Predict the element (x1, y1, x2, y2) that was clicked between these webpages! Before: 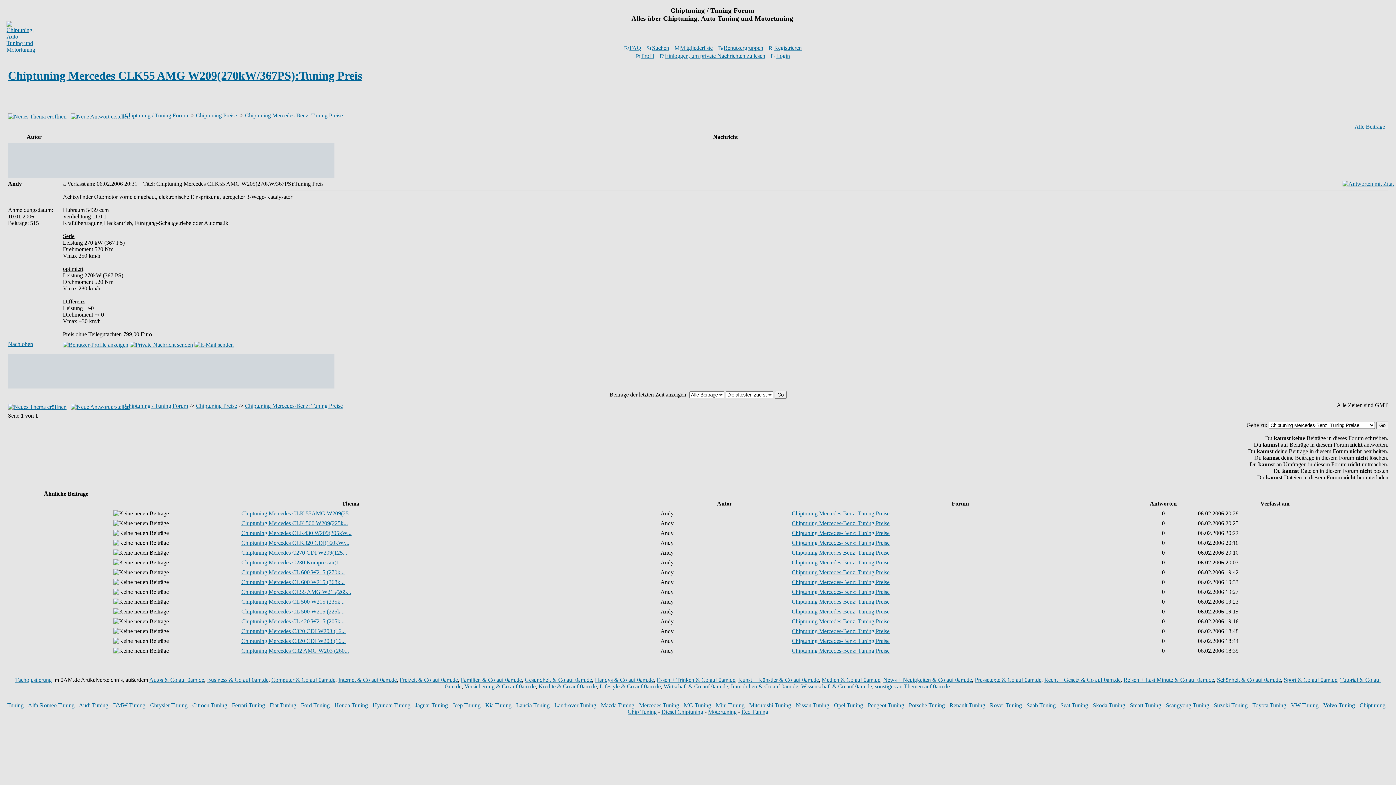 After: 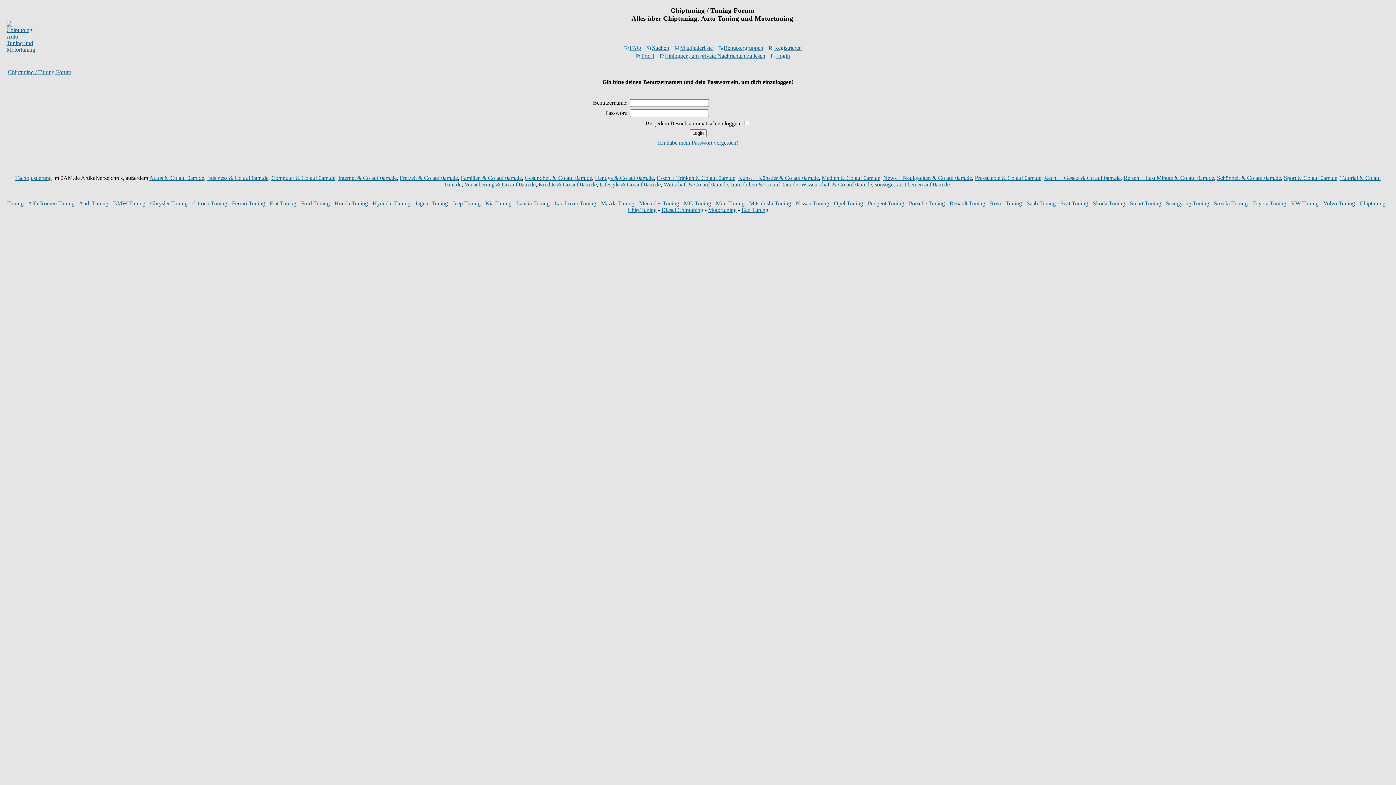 Action: bbox: (70, 111, 129, 117)